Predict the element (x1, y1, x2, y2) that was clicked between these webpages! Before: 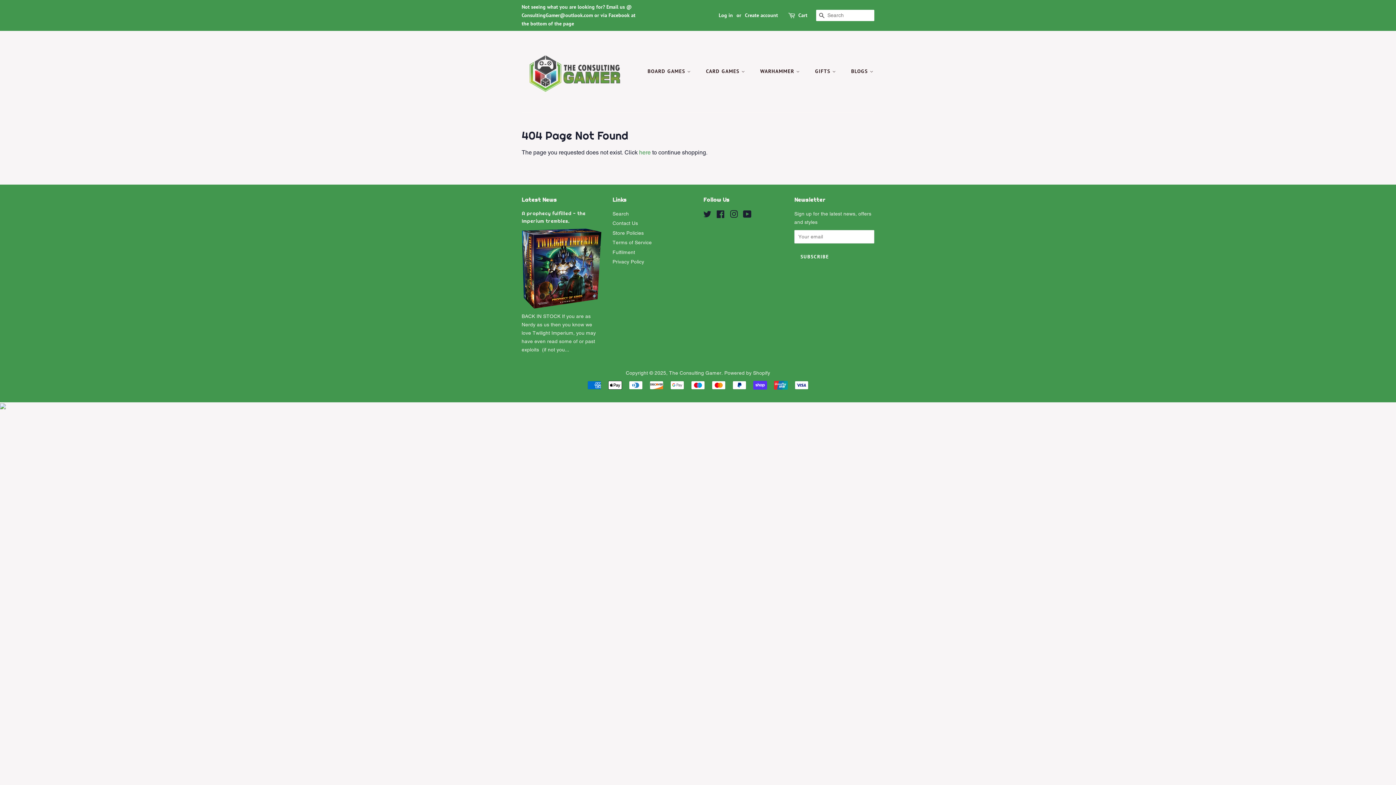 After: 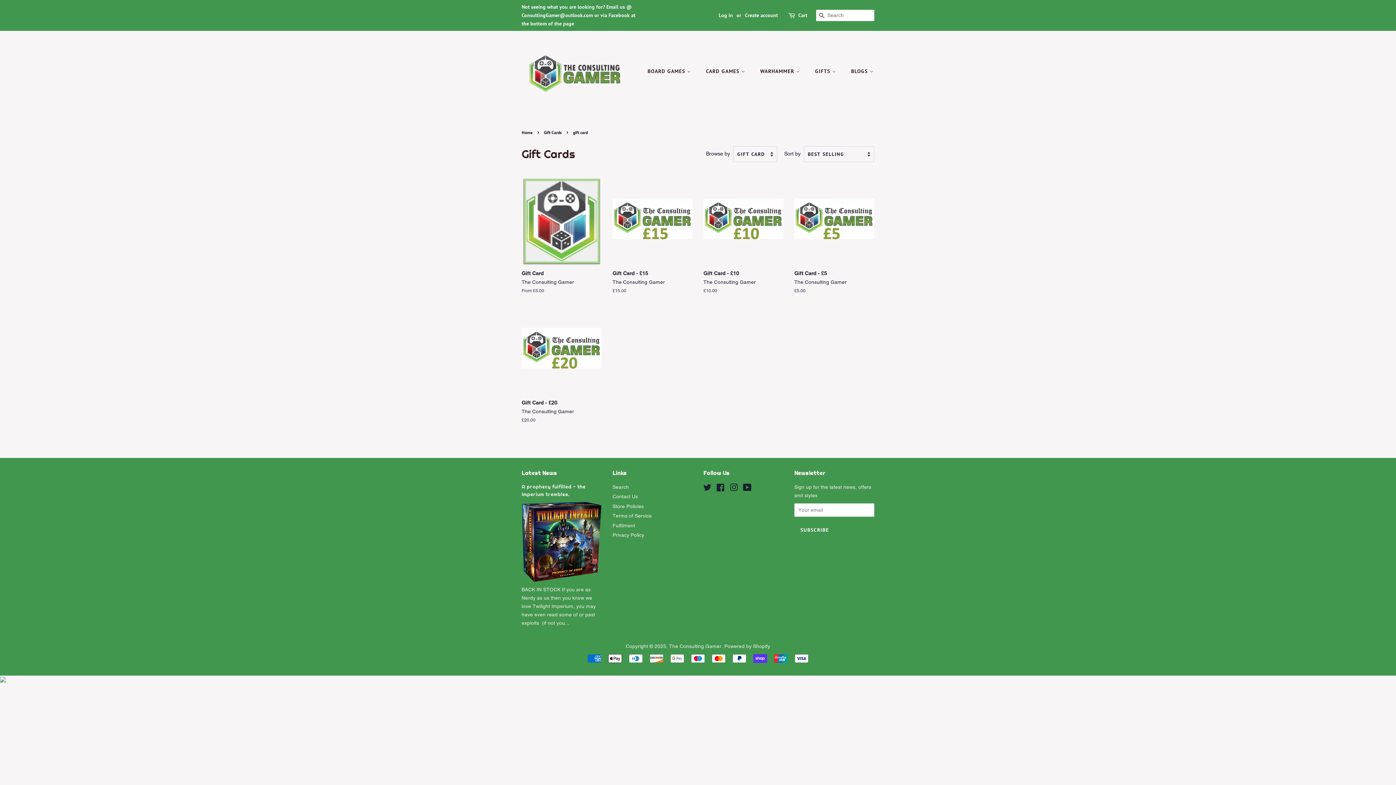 Action: bbox: (809, 64, 843, 78) label: GIFTS 